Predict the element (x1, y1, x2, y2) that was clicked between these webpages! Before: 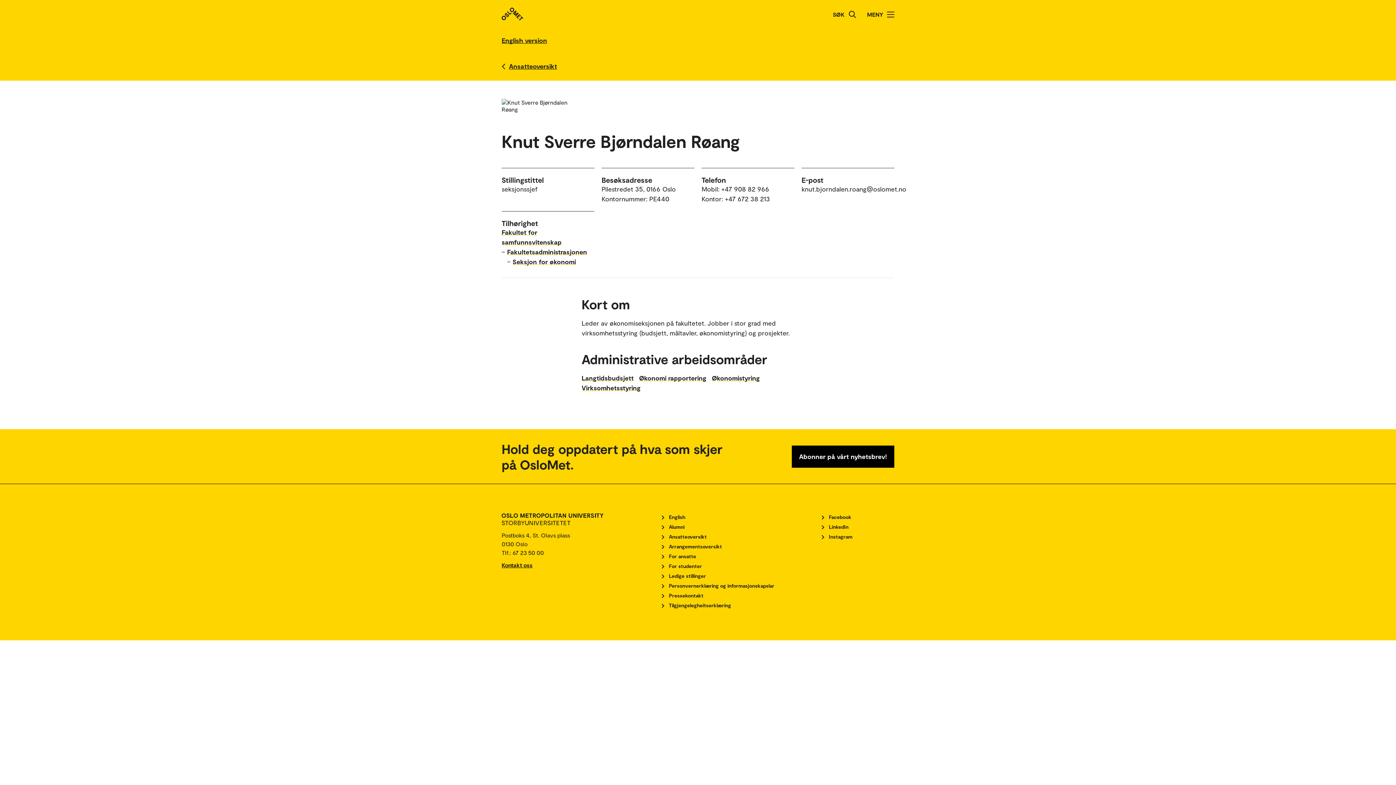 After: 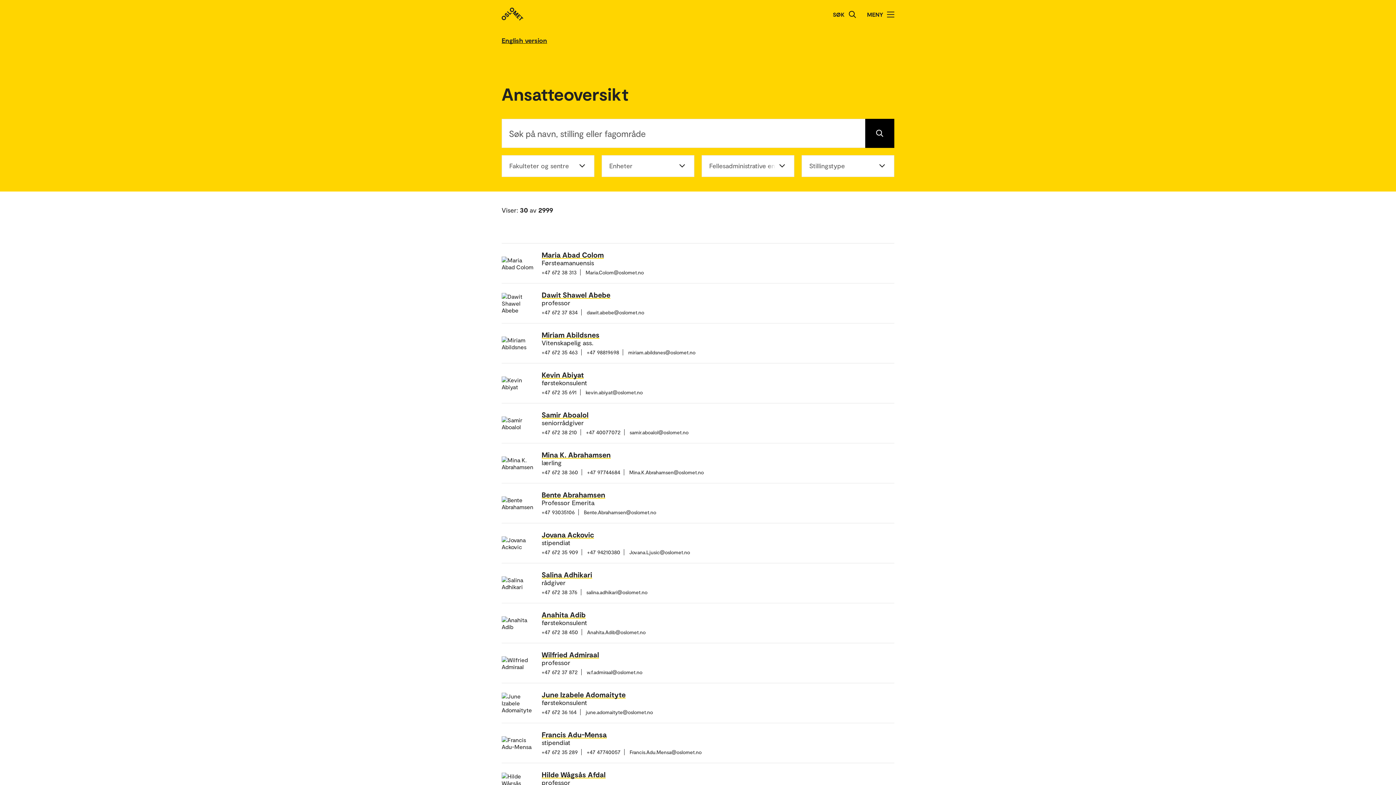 Action: label: Ansatteoversikt bbox: (661, 533, 706, 540)